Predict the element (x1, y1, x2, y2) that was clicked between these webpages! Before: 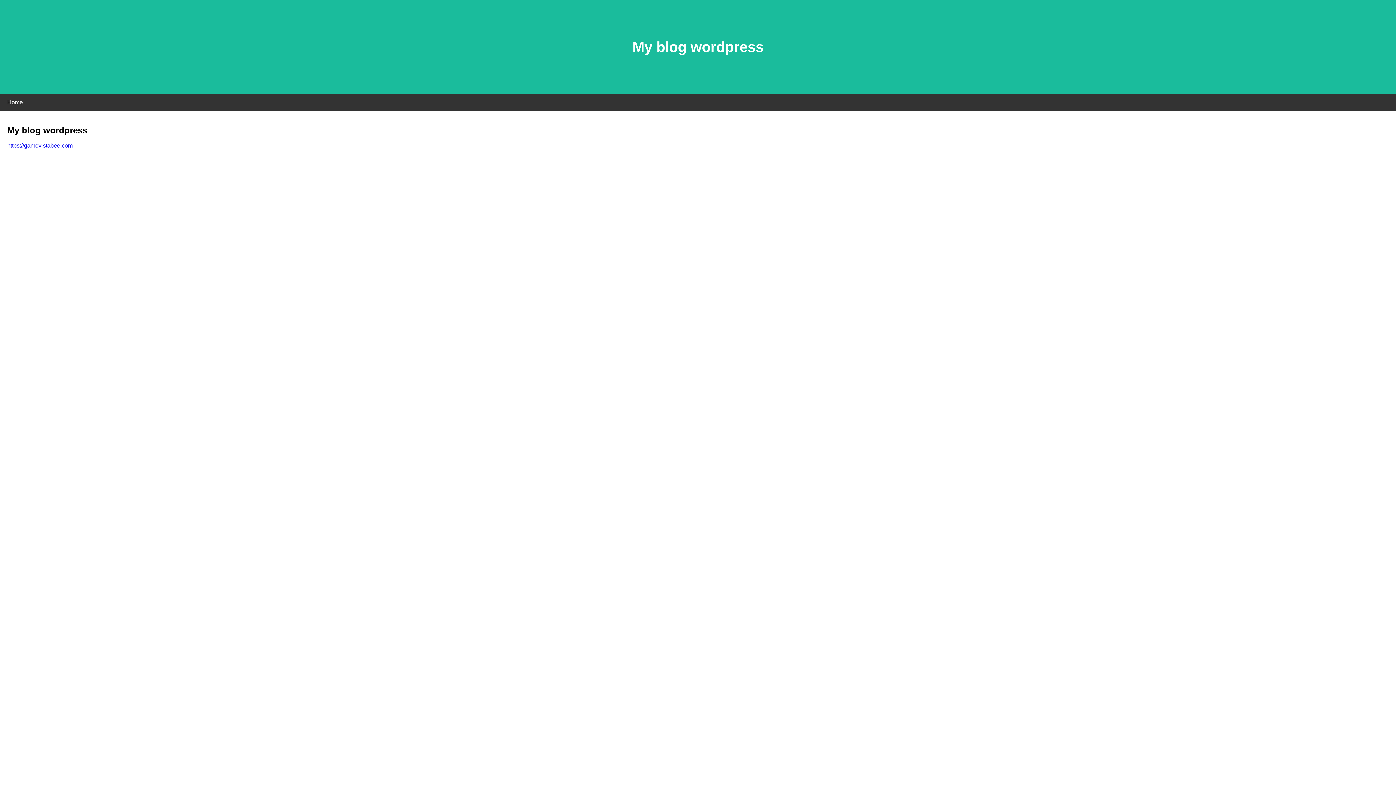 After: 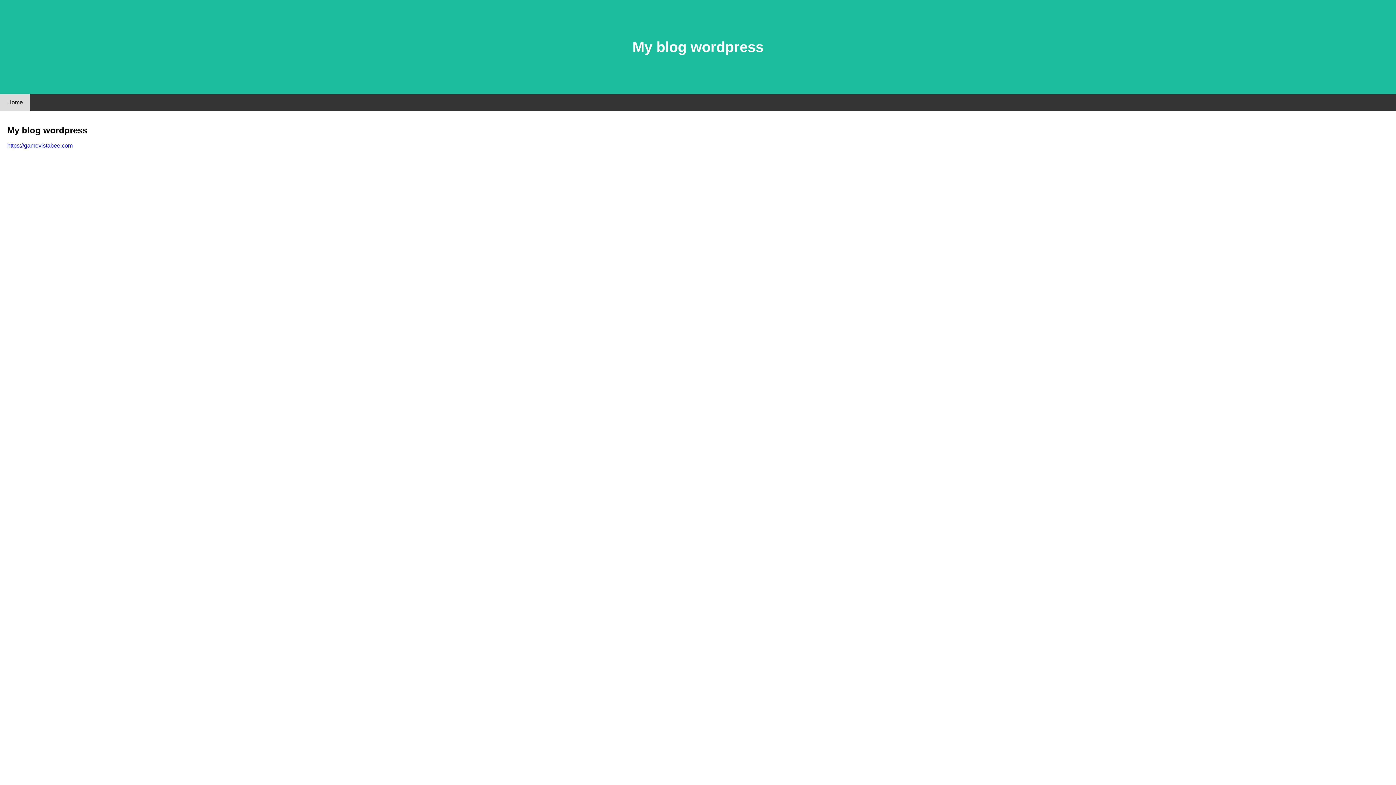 Action: bbox: (0, 94, 30, 110) label: Home